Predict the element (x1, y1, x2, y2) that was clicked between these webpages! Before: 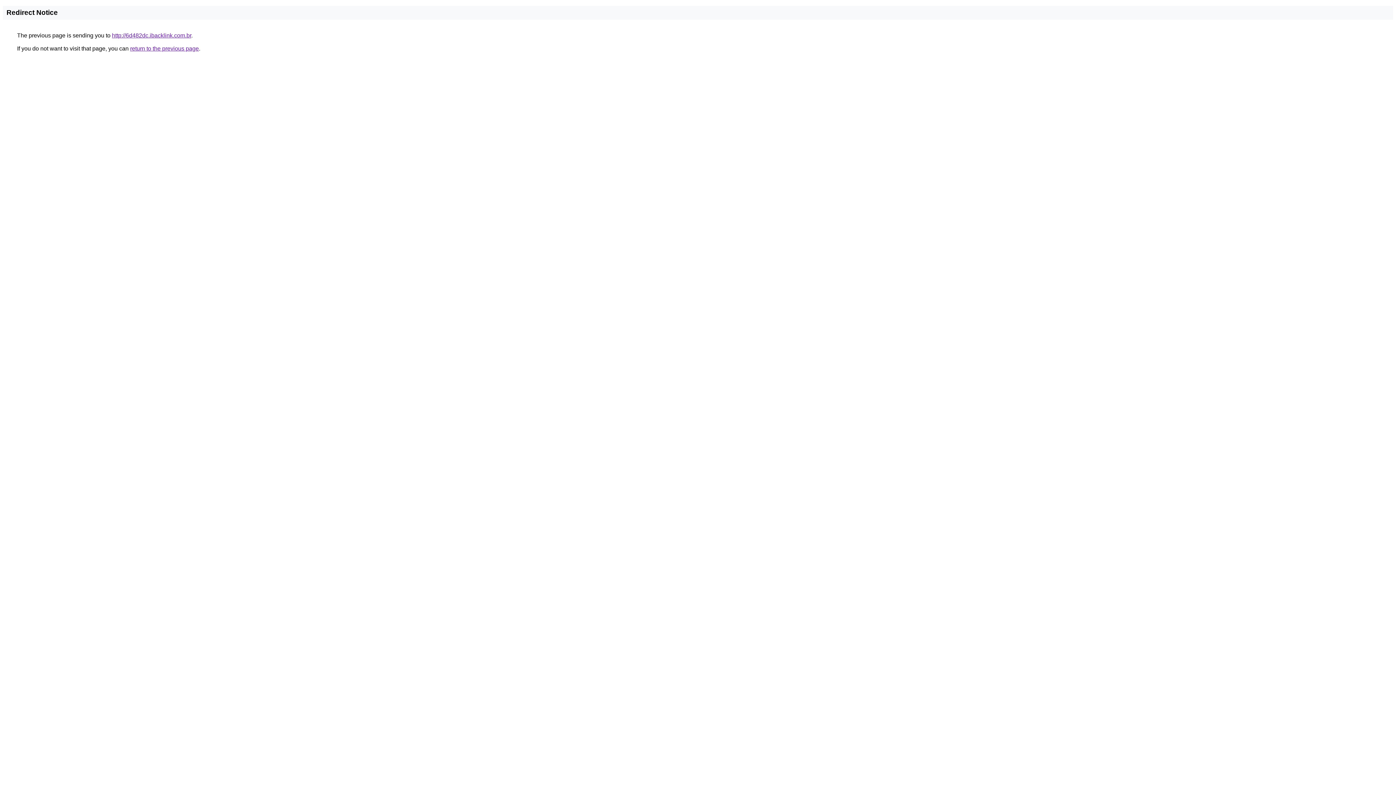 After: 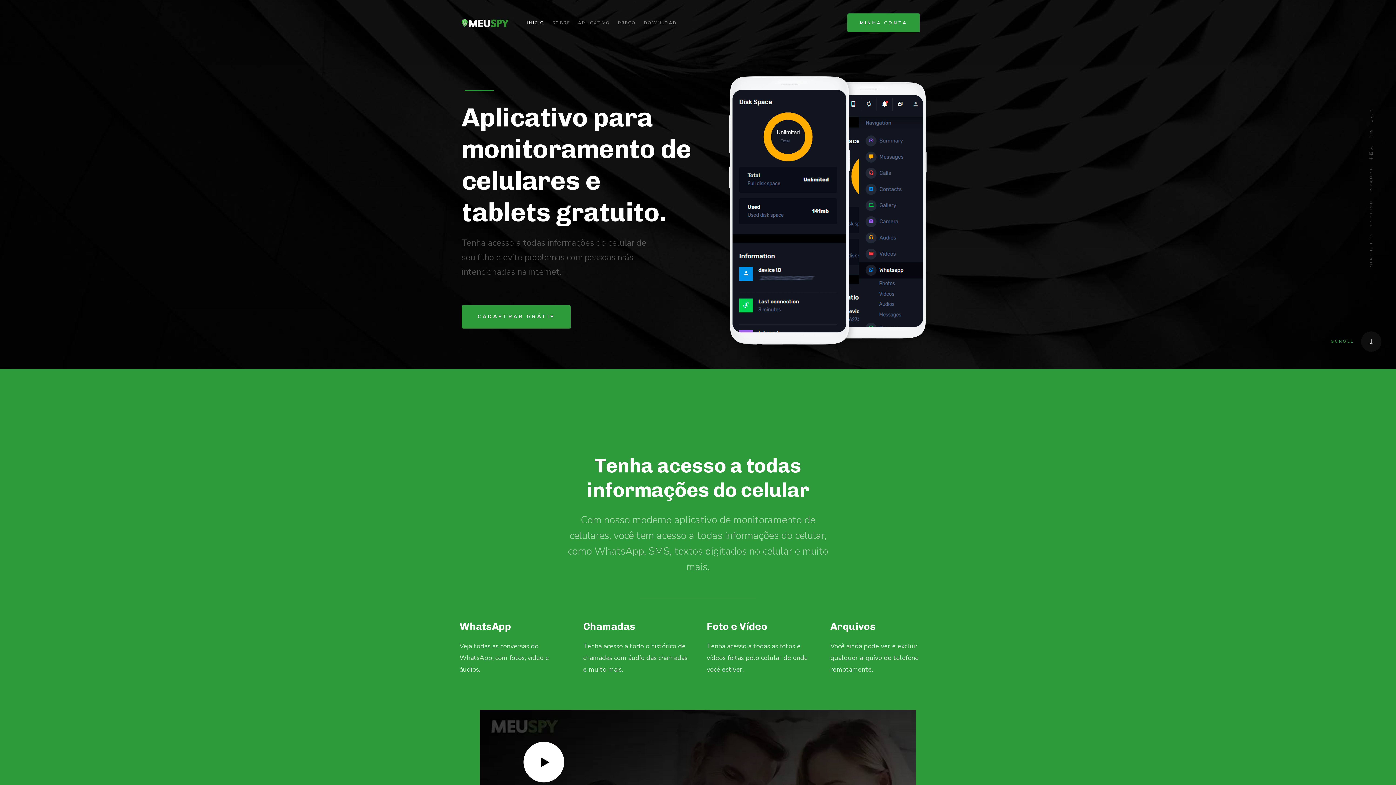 Action: label: http://6d482dc.ibacklink.com.br bbox: (112, 32, 191, 38)